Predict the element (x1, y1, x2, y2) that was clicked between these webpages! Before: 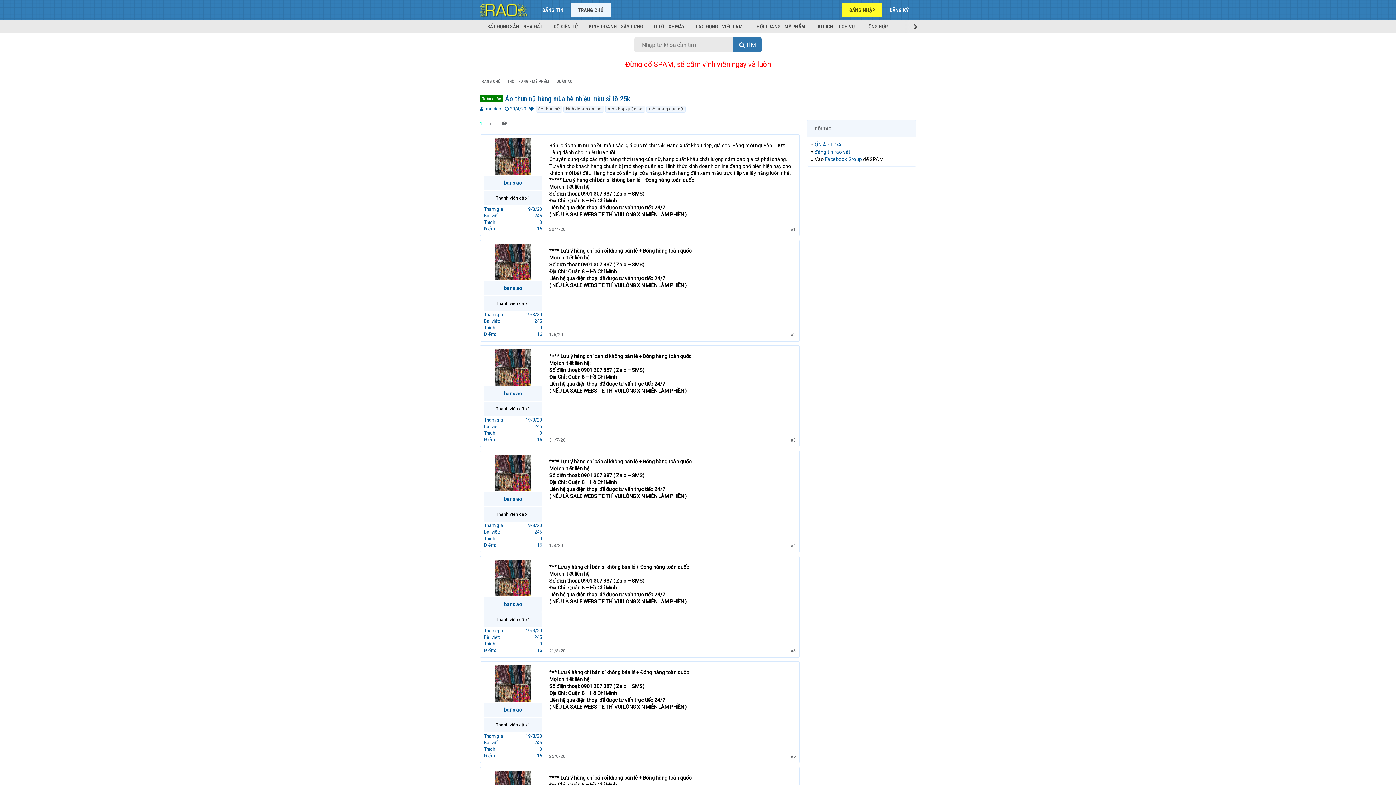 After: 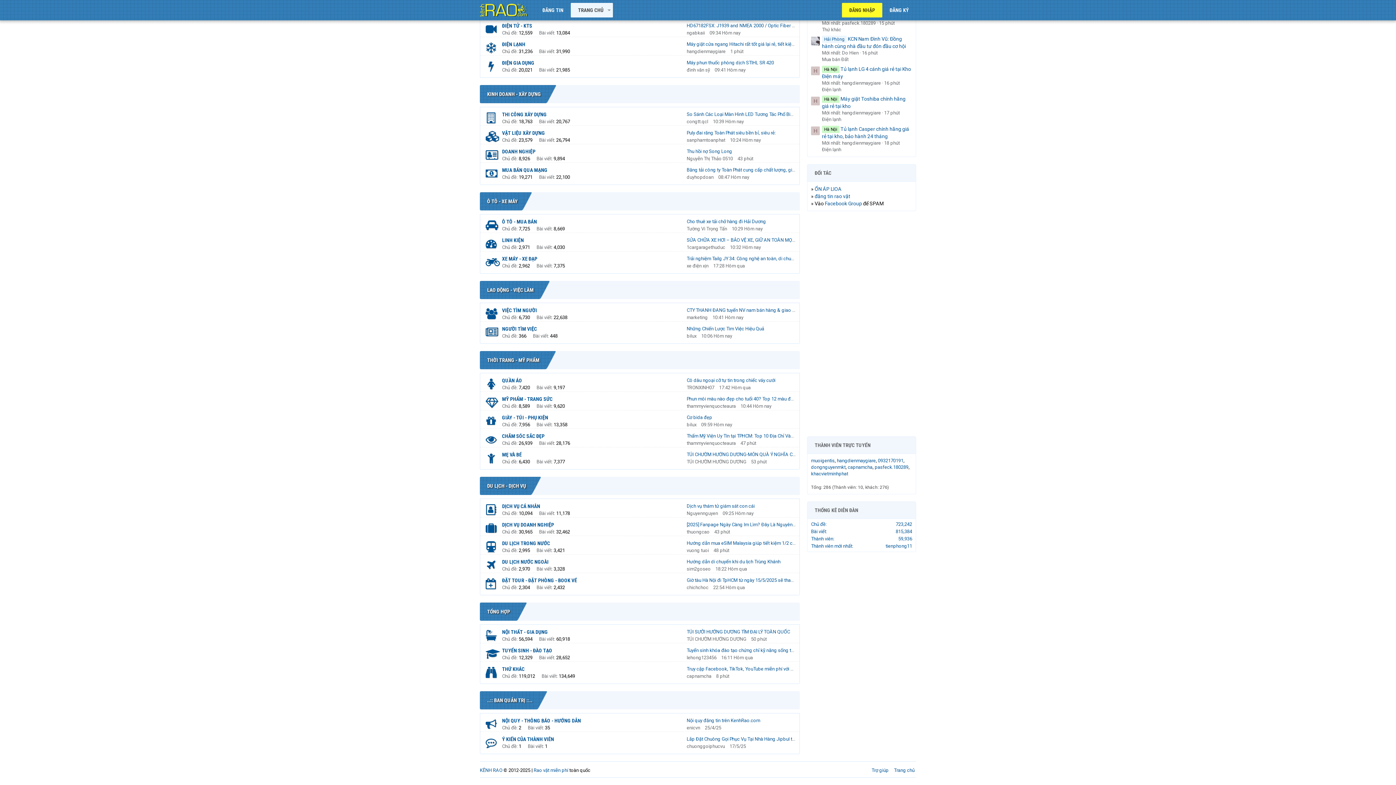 Action: bbox: (690, 20, 748, 33) label: LAO ĐỘNG - VIỆC LÀM